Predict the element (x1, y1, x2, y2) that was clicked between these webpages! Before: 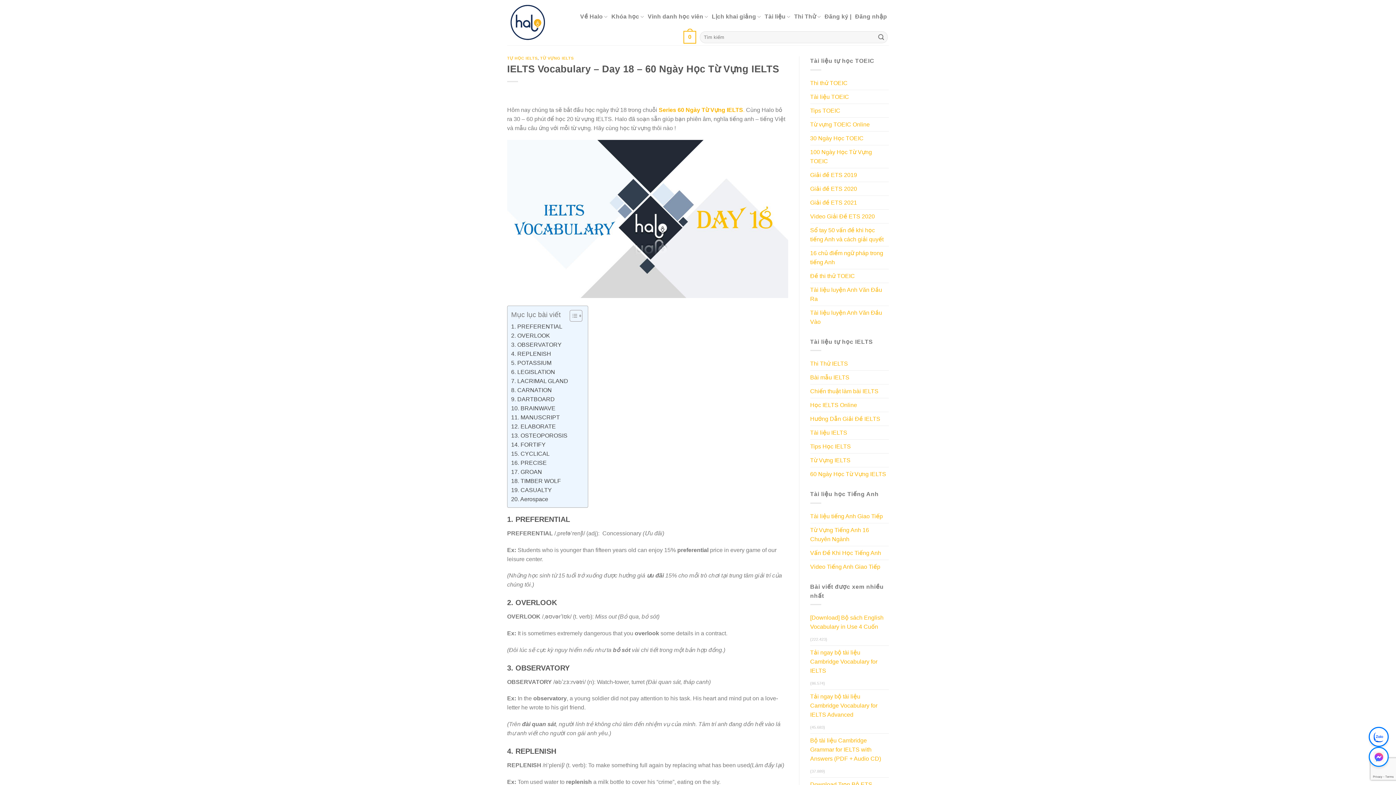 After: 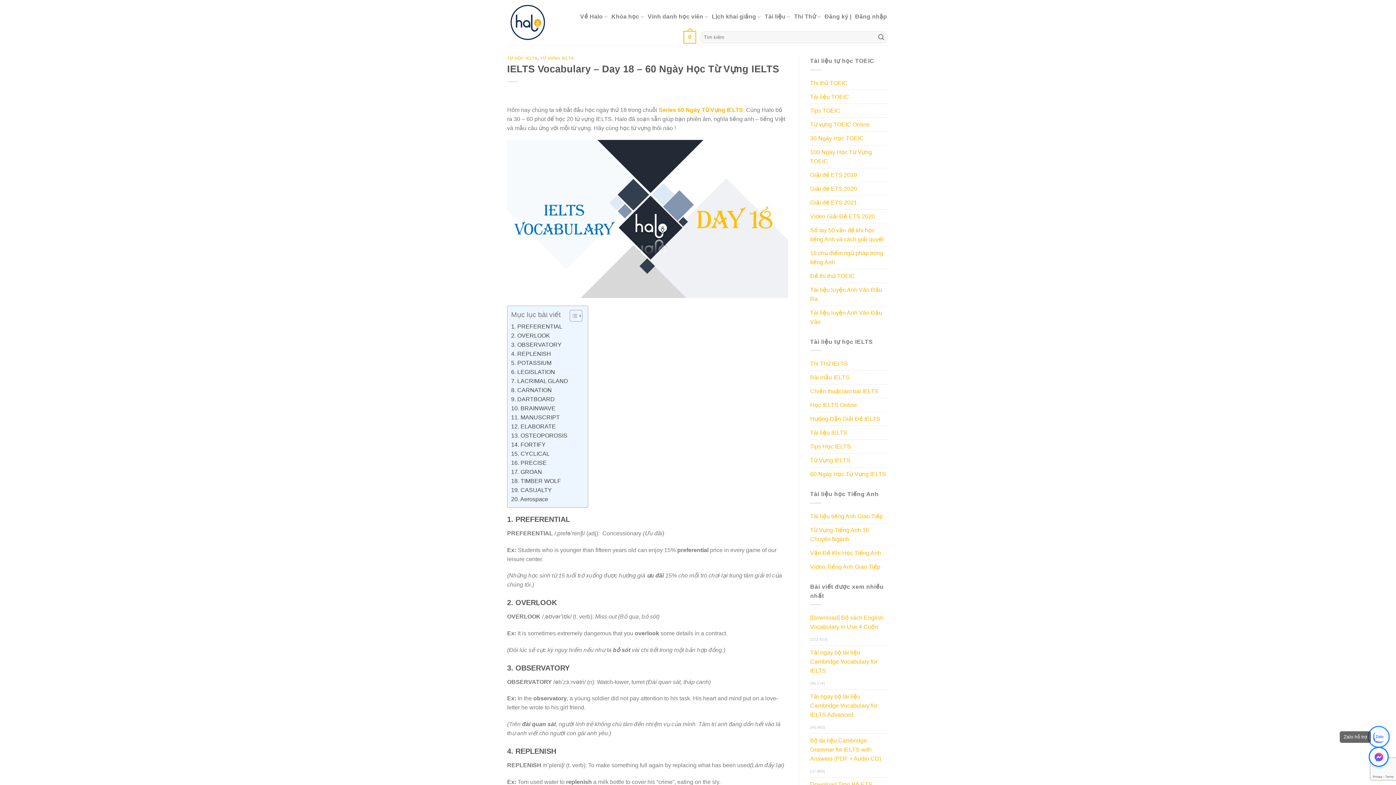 Action: bbox: (1369, 727, 1389, 747)